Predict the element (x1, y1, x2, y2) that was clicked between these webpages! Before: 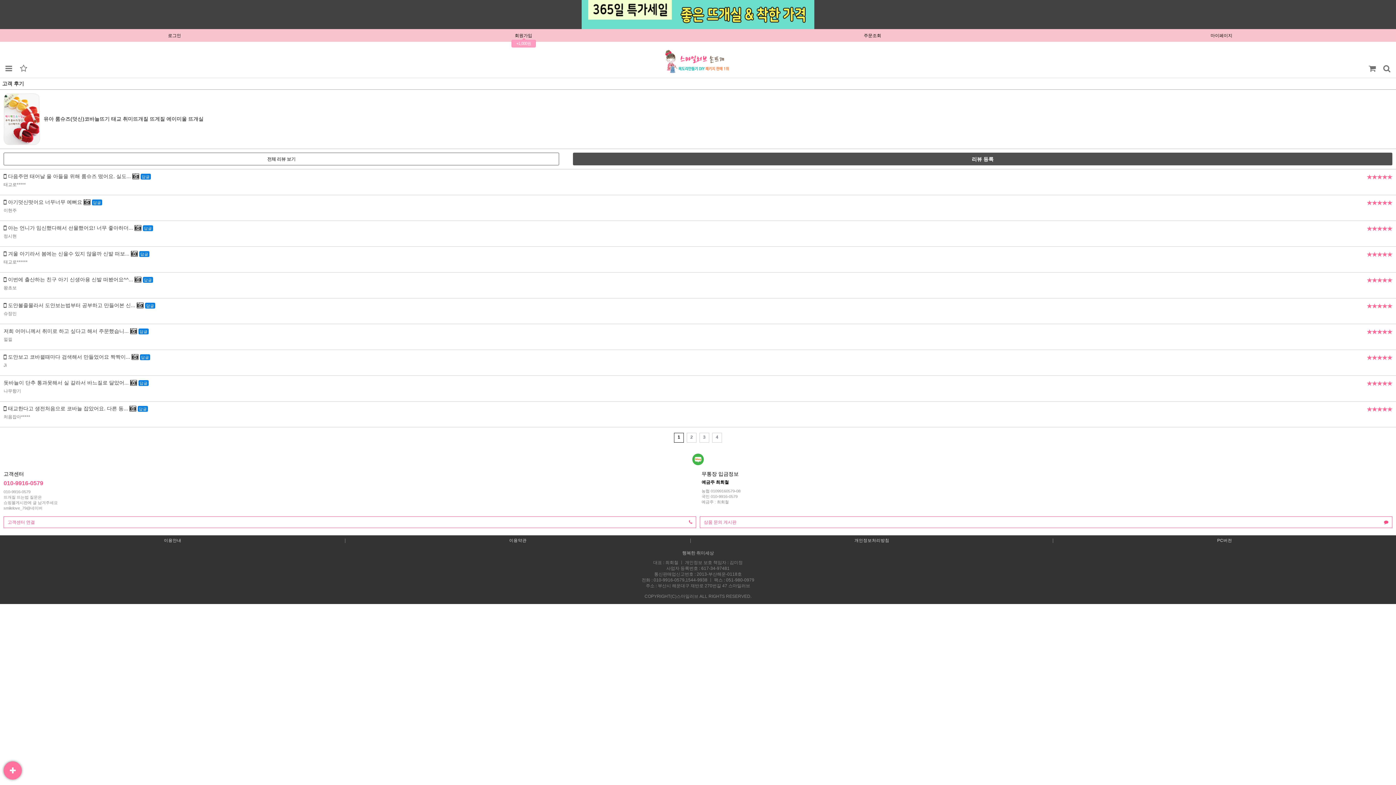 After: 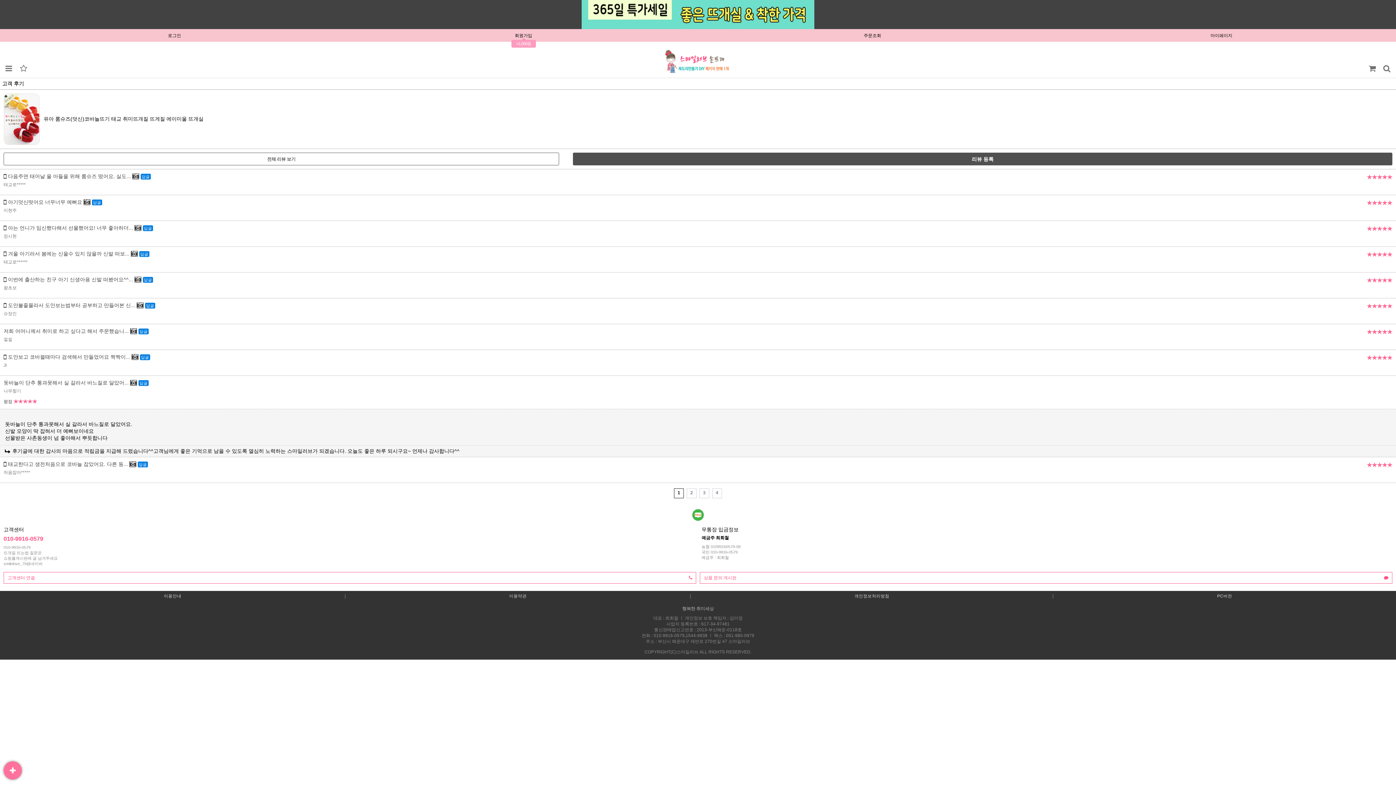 Action: label: 돗바늘이 단추 통과못해서 실 갈라서 바느질로 달았어... bbox: (3, 379, 128, 385)